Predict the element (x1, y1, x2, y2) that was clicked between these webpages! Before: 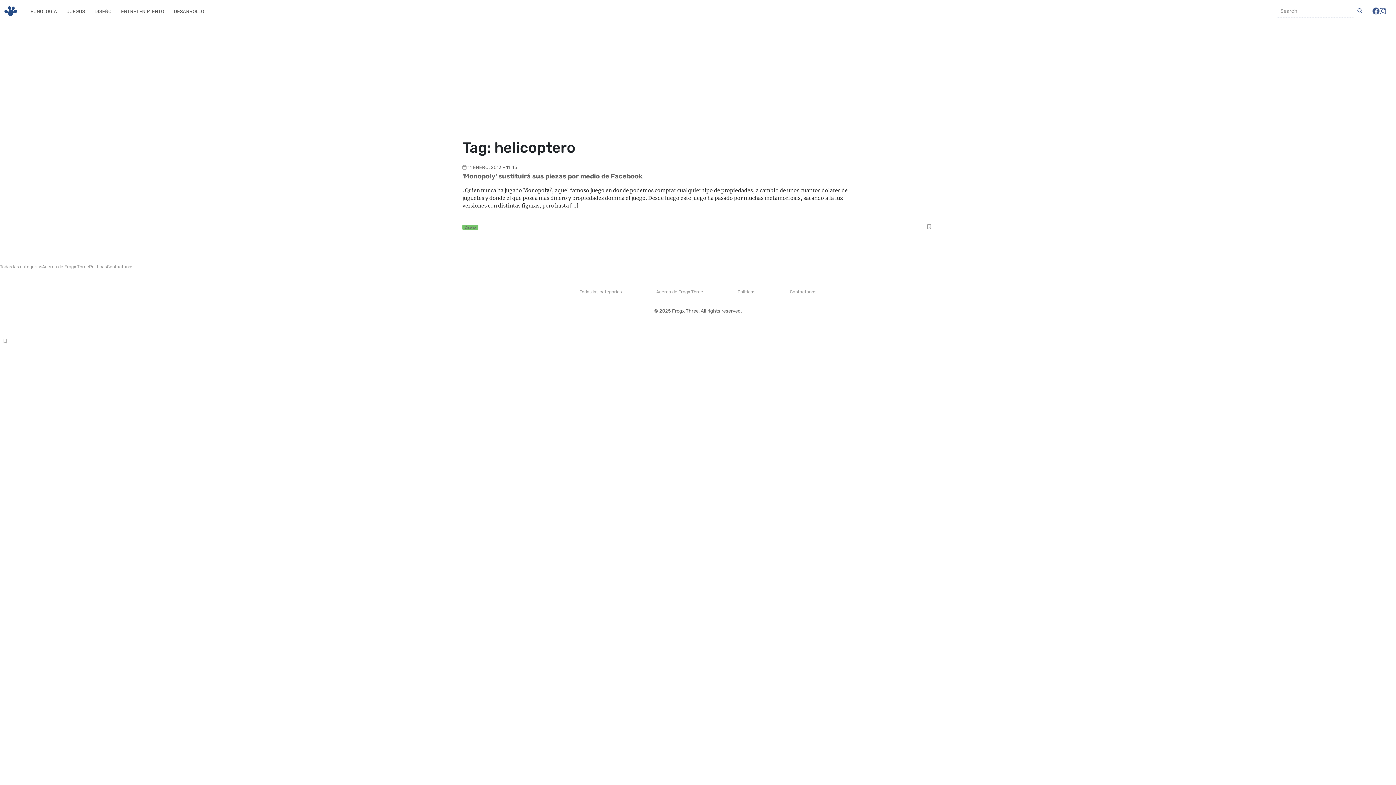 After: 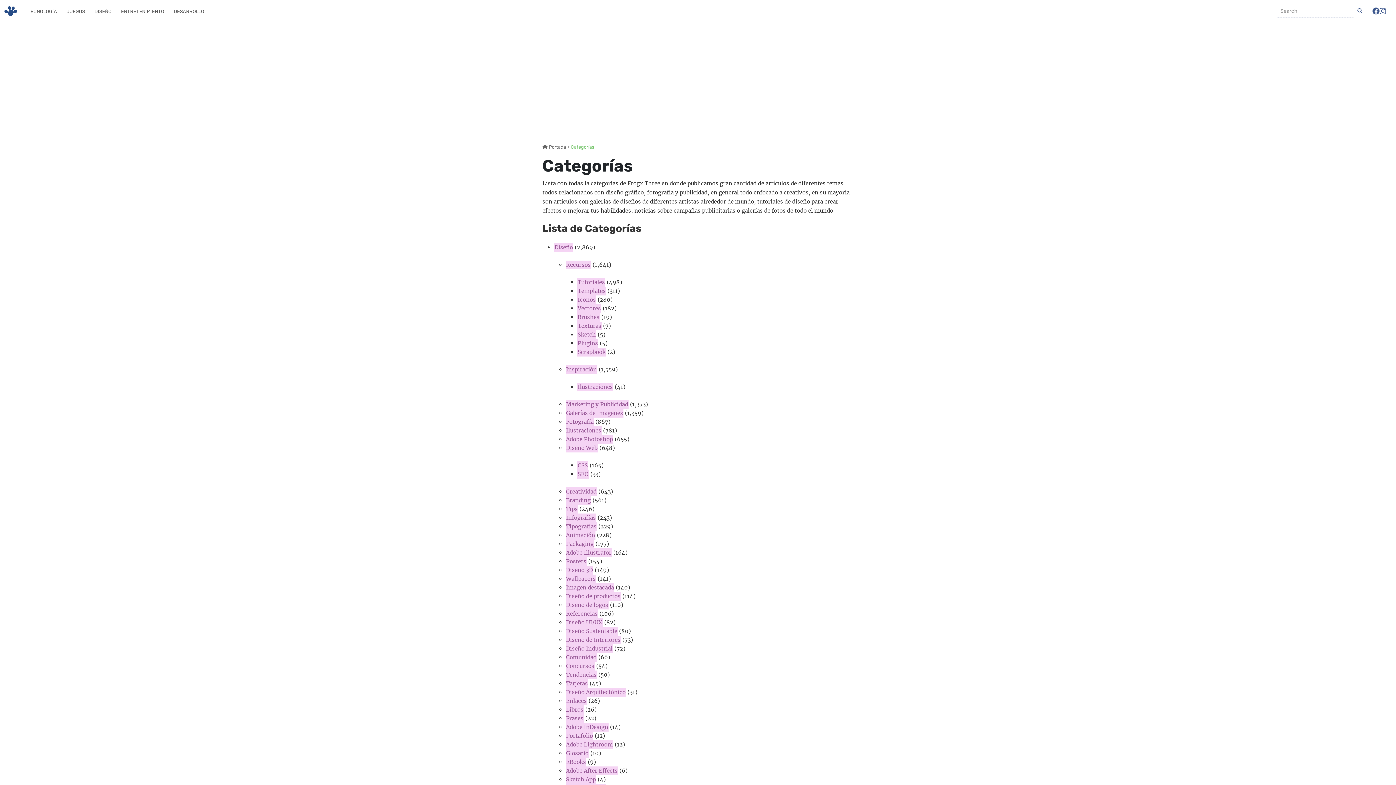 Action: label: Todas las categorías bbox: (0, 264, 42, 269)